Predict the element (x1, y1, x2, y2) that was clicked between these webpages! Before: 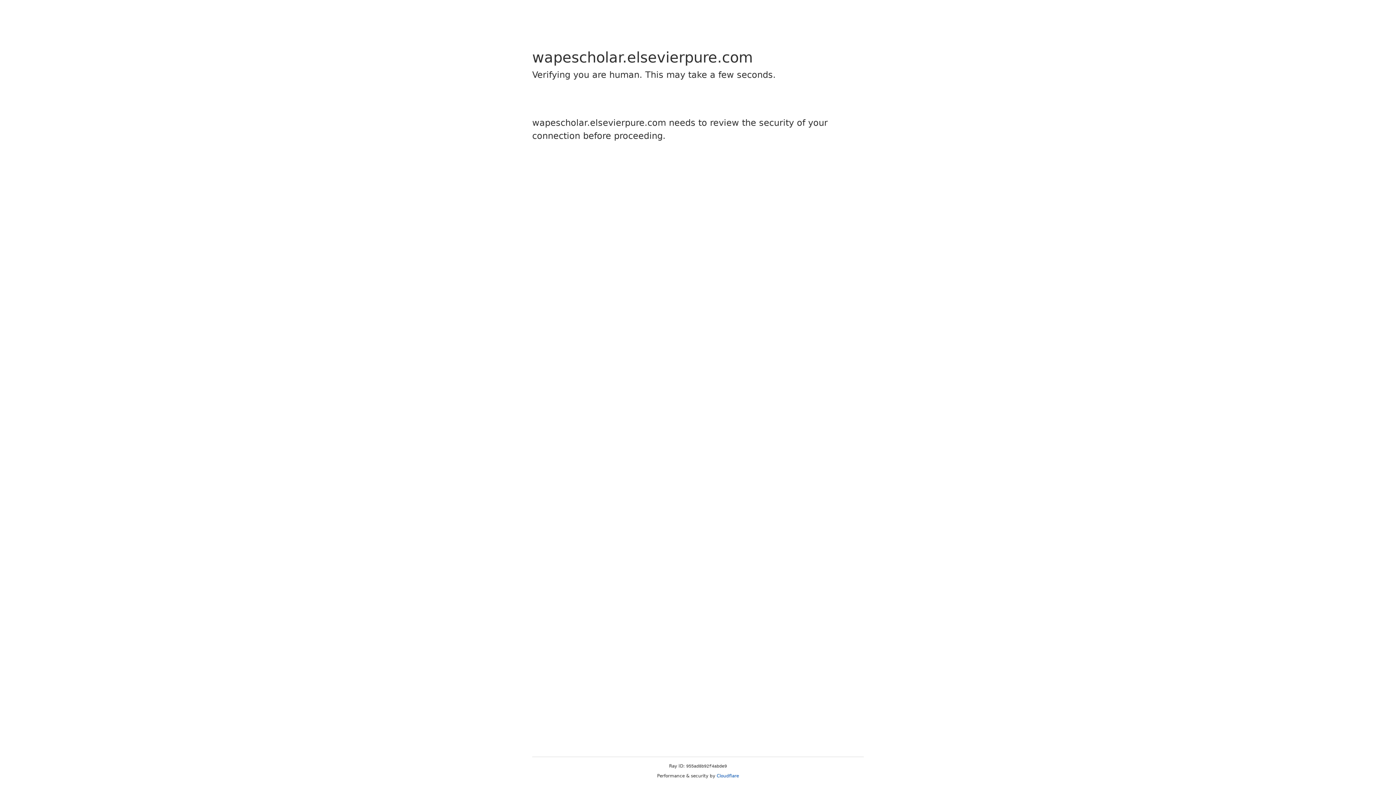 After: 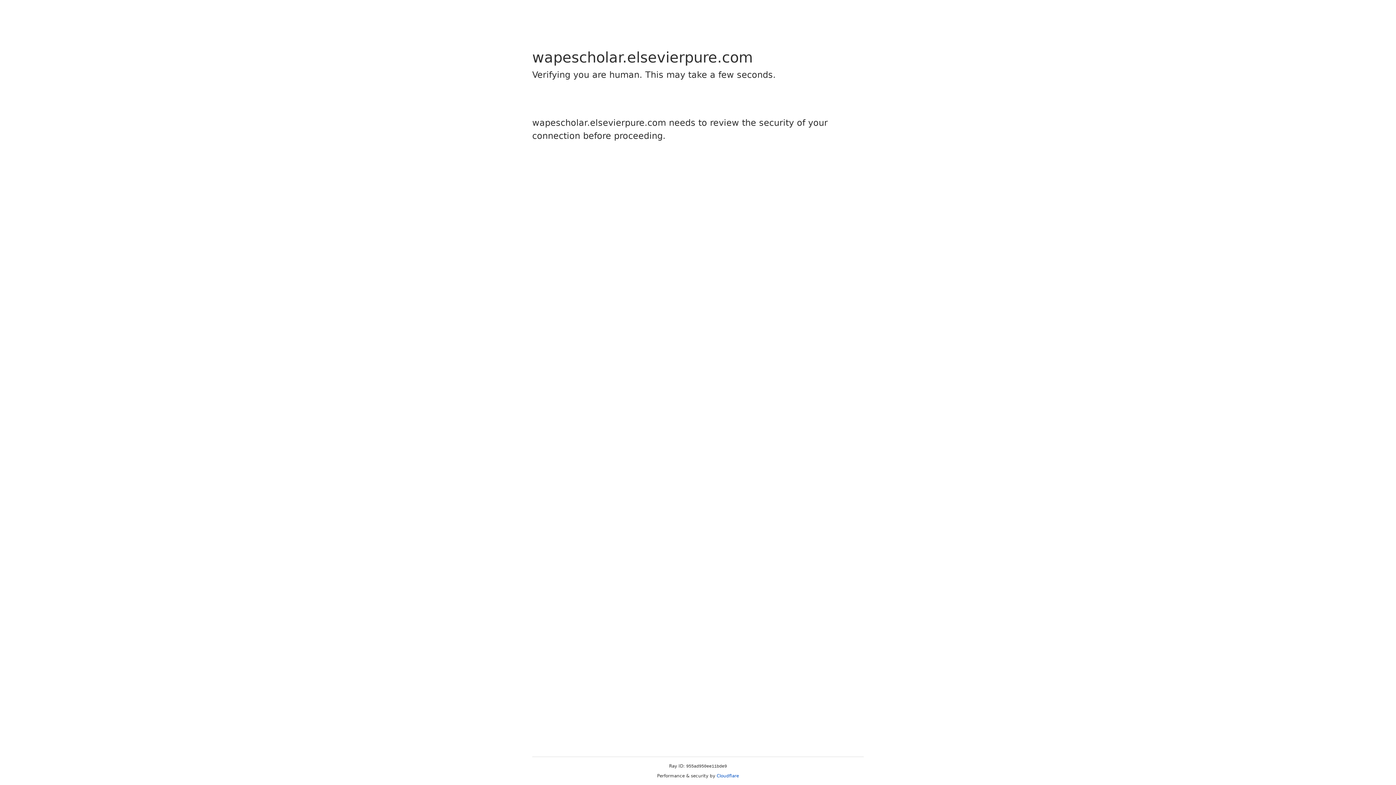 Action: bbox: (716, 773, 739, 778) label: Cloudflare